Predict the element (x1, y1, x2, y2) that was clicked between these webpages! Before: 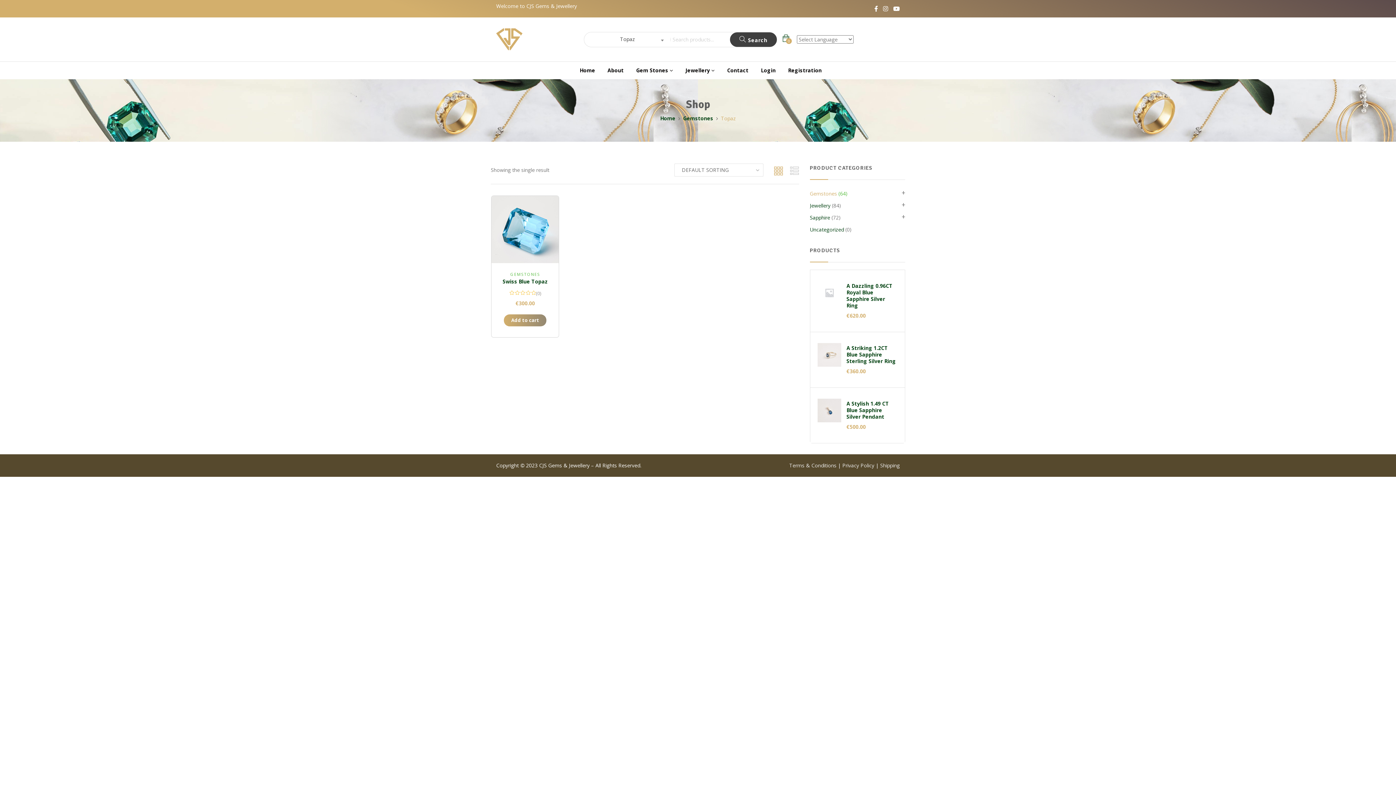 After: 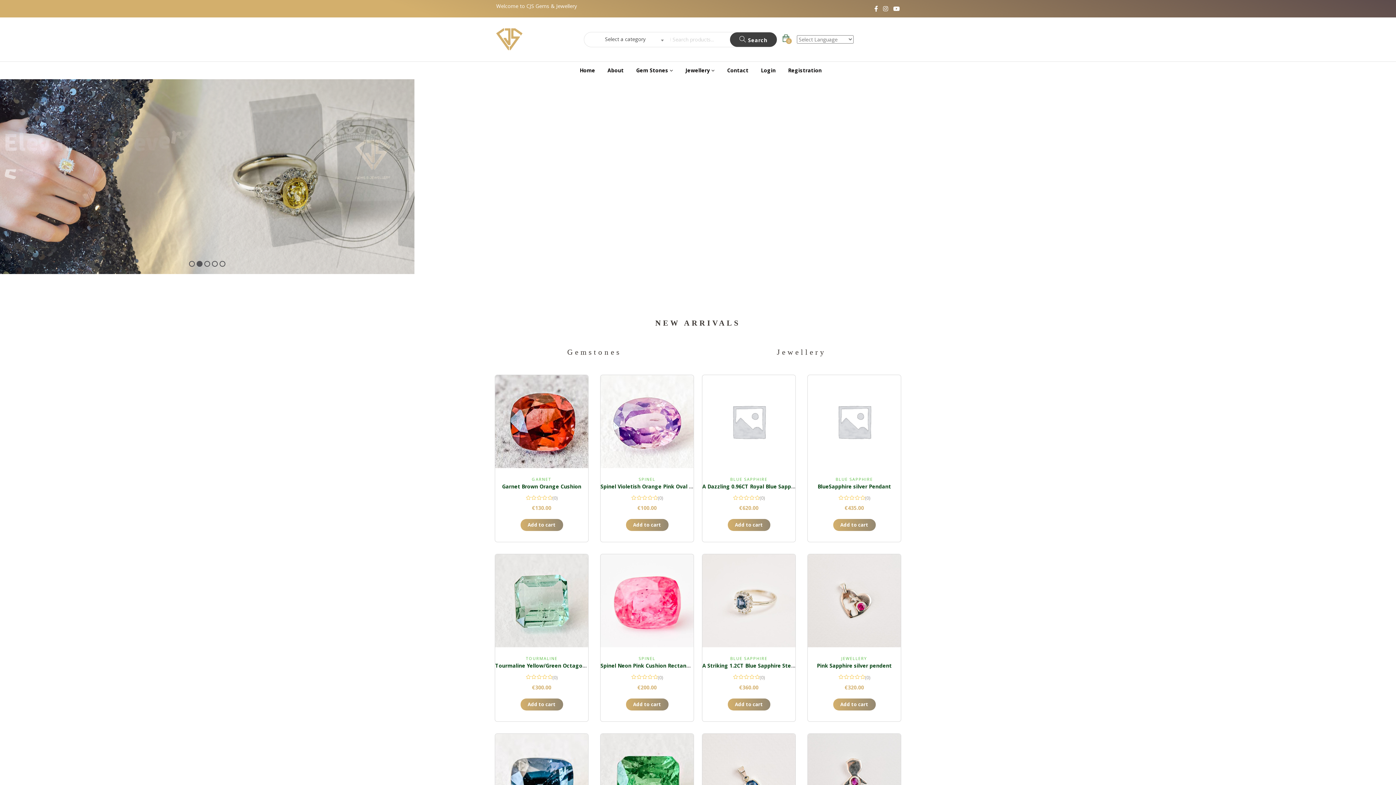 Action: bbox: (660, 113, 675, 123) label: Home